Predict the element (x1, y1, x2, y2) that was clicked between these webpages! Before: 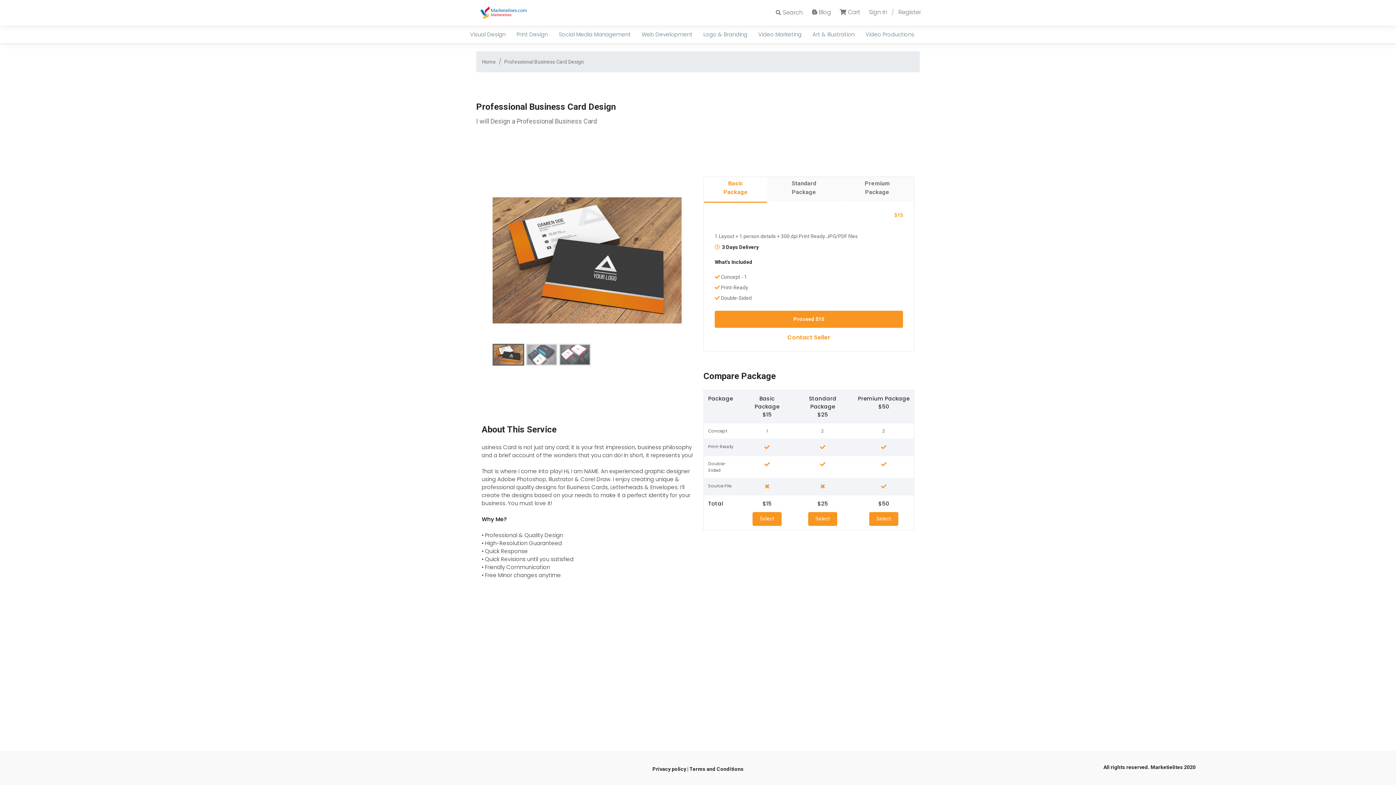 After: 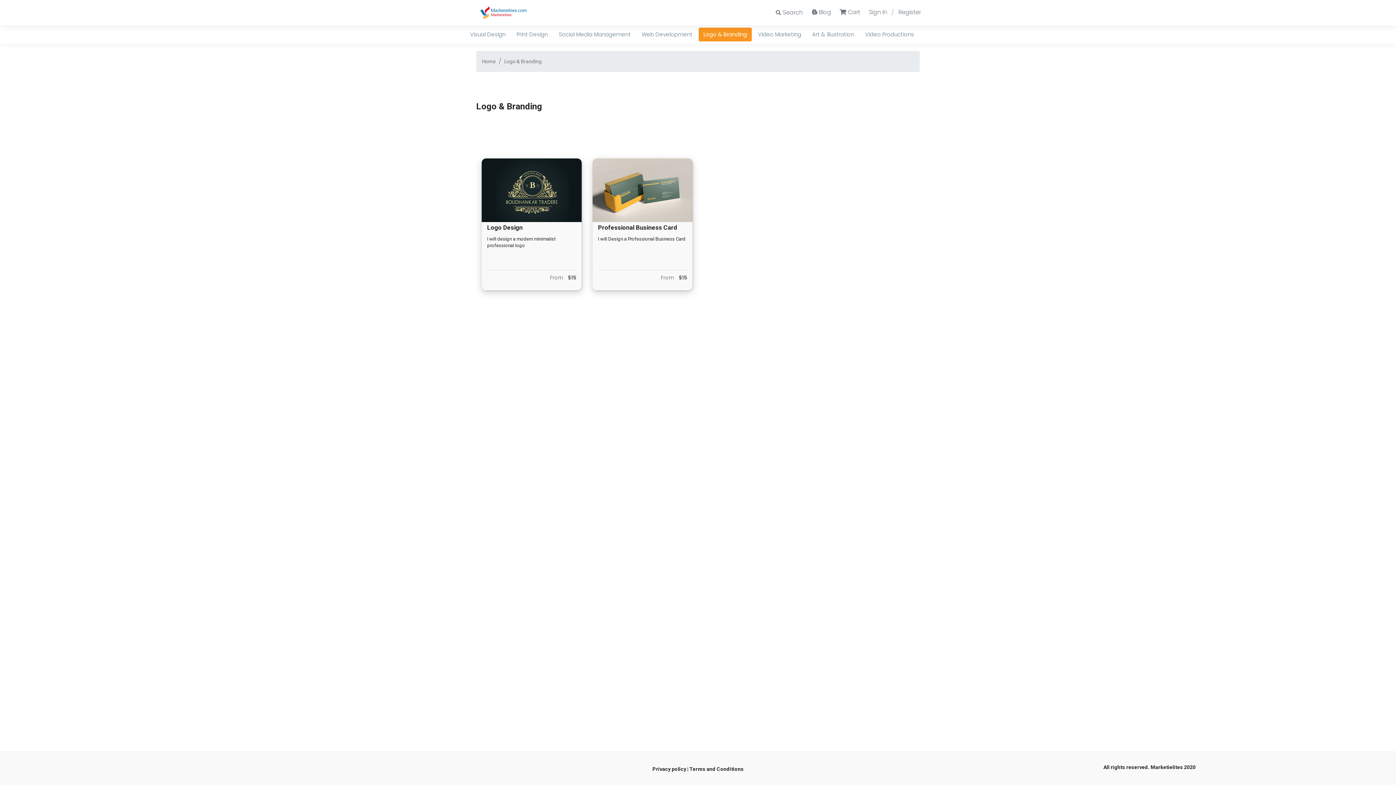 Action: label: Logo & Branding bbox: (698, 27, 752, 41)